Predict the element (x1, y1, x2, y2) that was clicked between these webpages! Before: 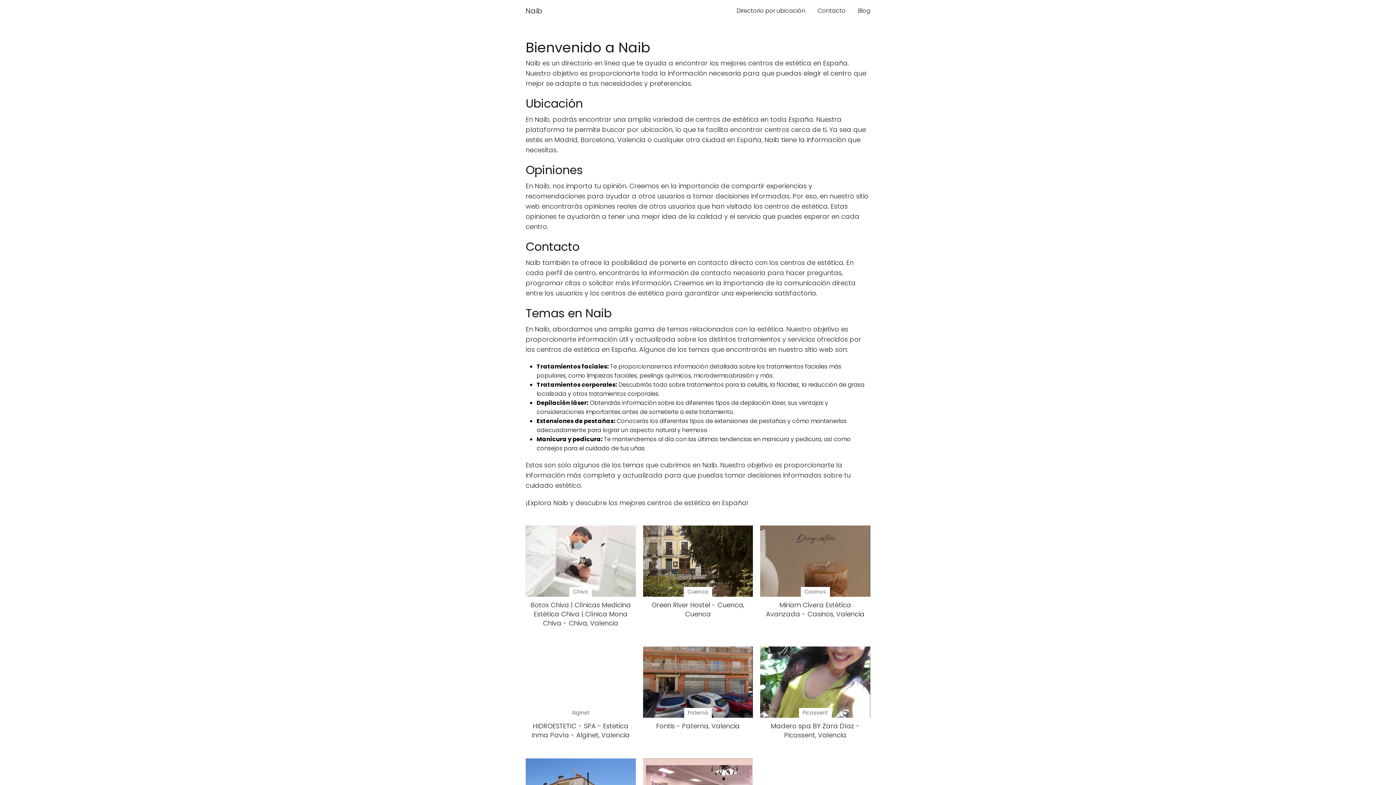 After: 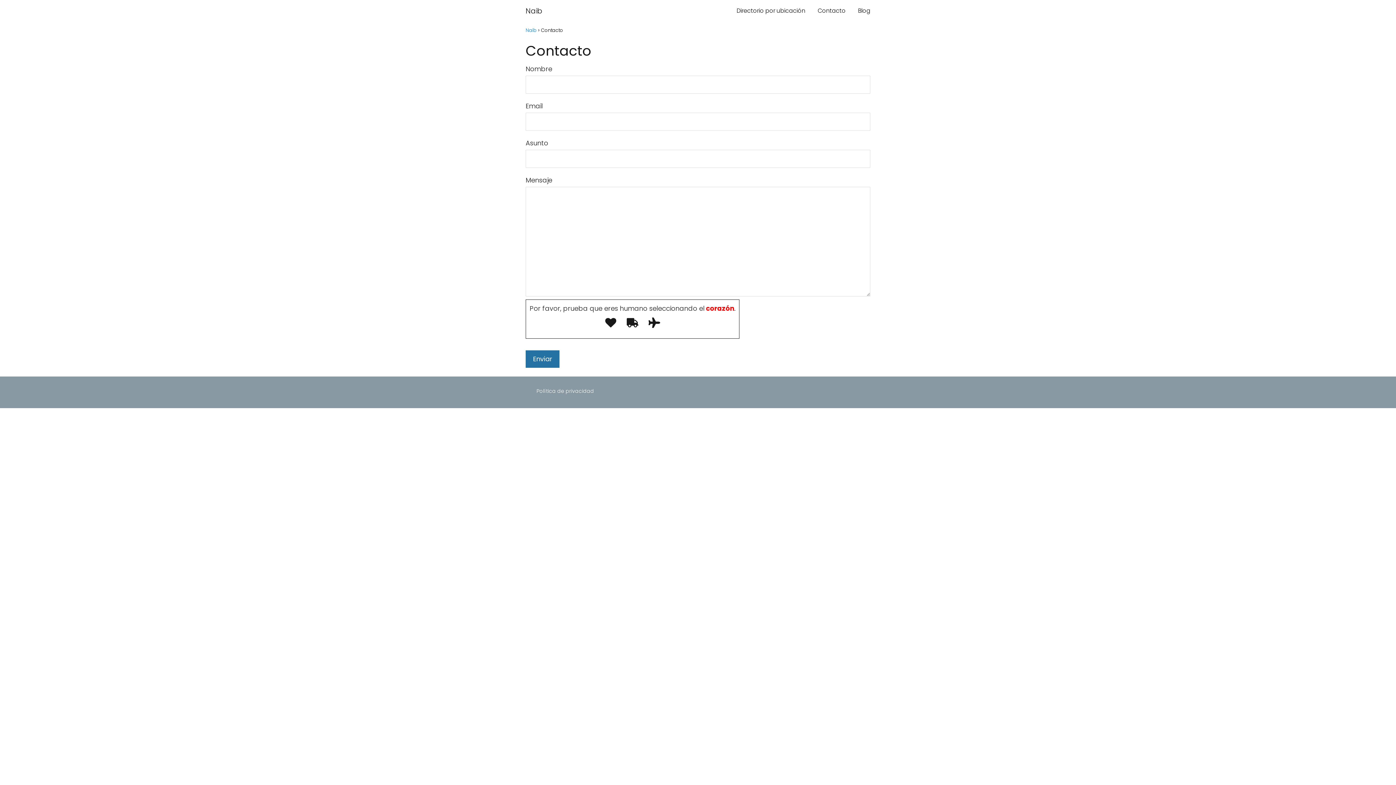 Action: label: Contacto bbox: (817, 6, 845, 14)